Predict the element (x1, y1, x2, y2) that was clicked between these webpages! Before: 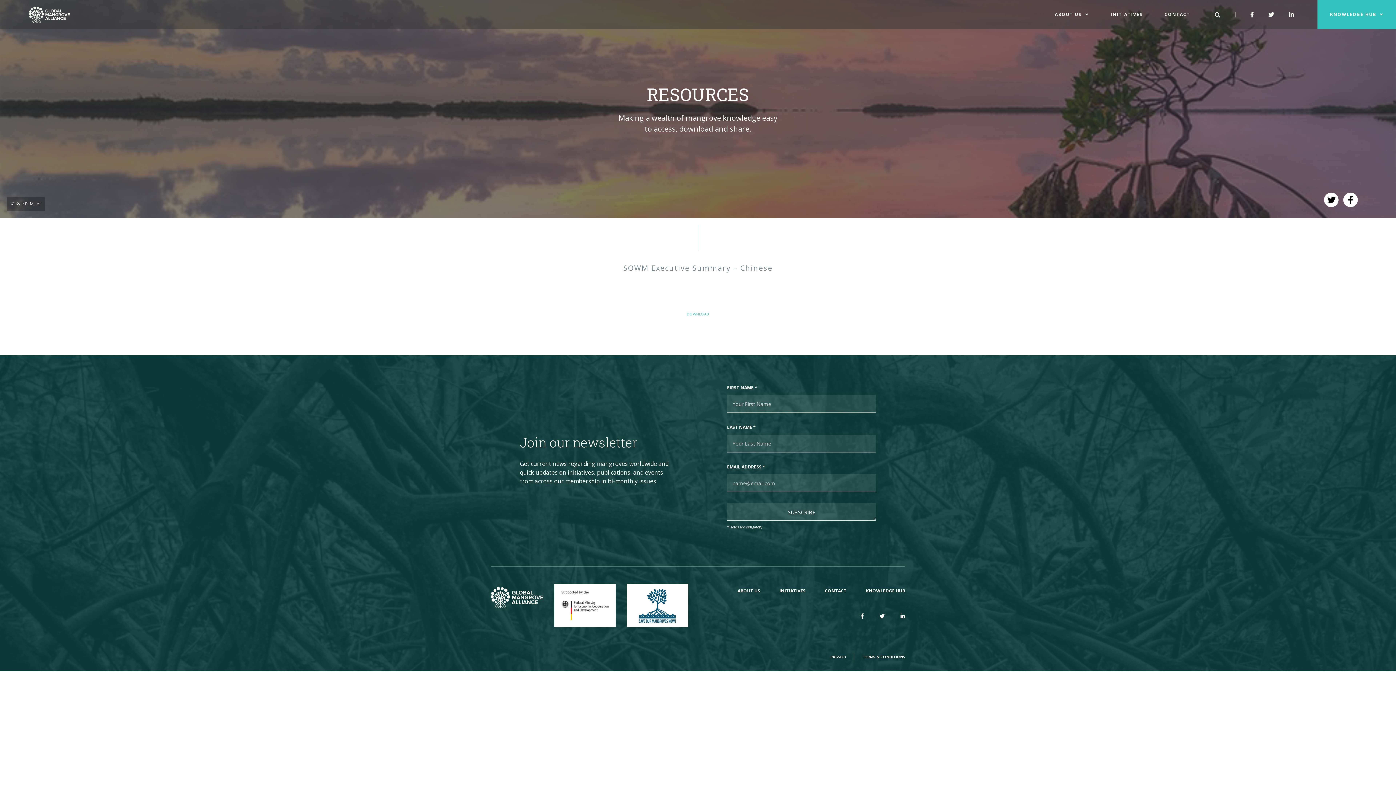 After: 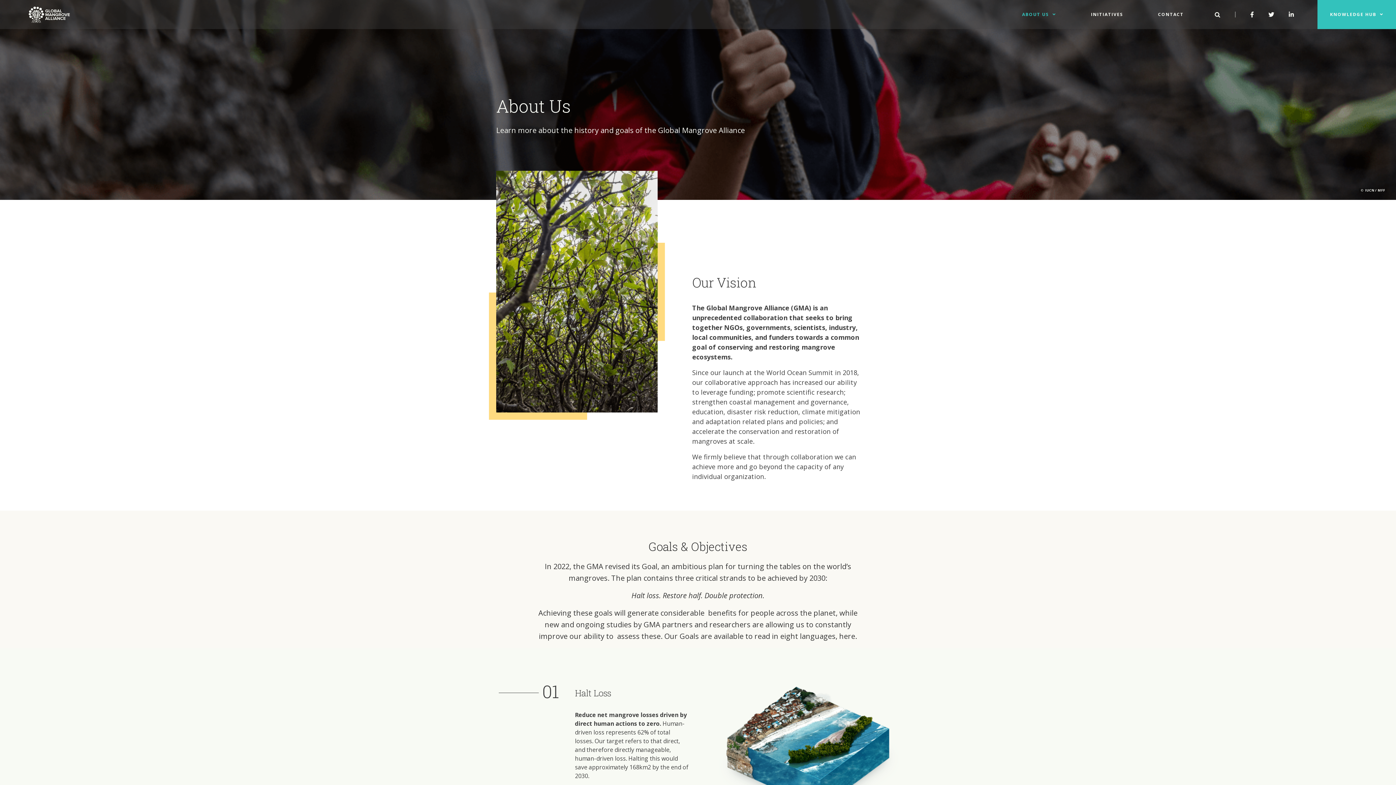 Action: label: ABOUT US bbox: (728, 588, 769, 594)